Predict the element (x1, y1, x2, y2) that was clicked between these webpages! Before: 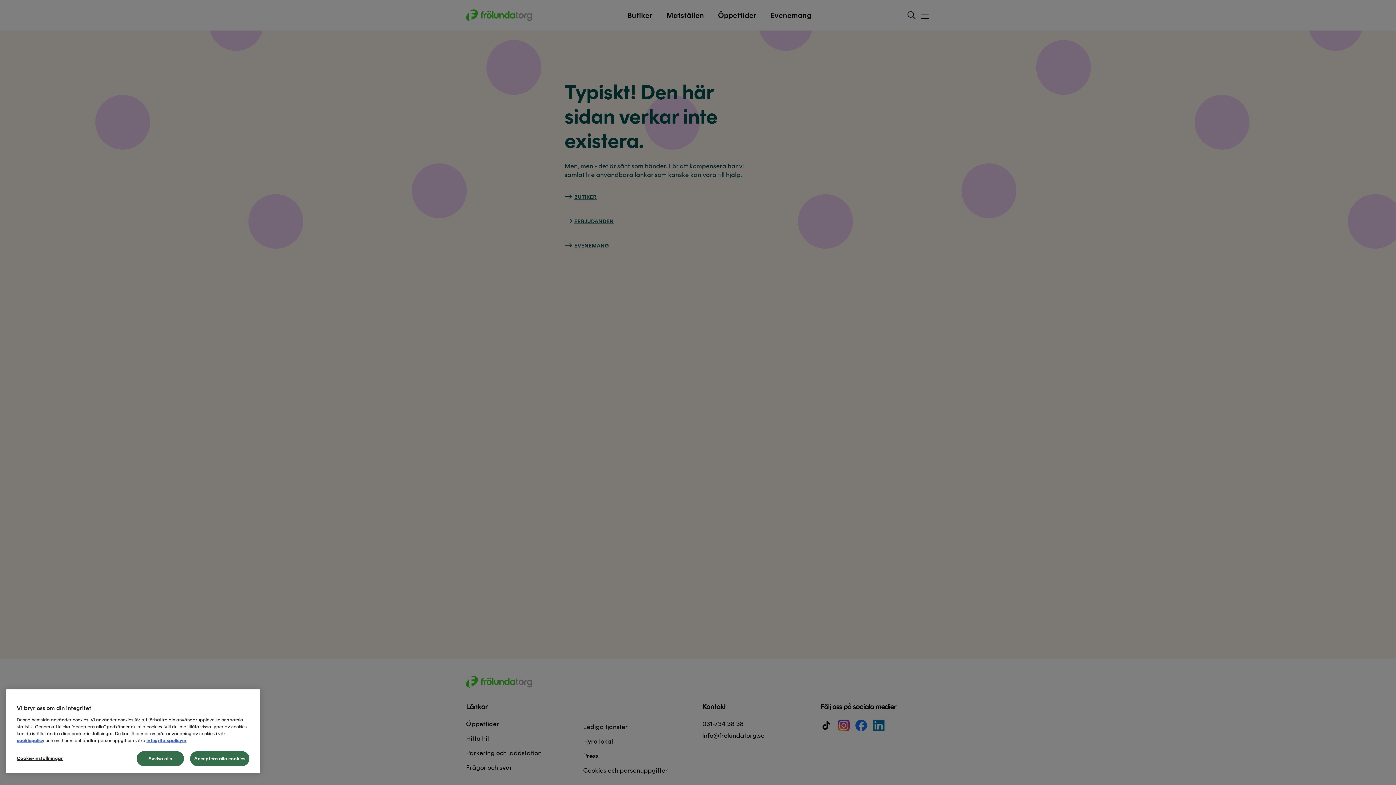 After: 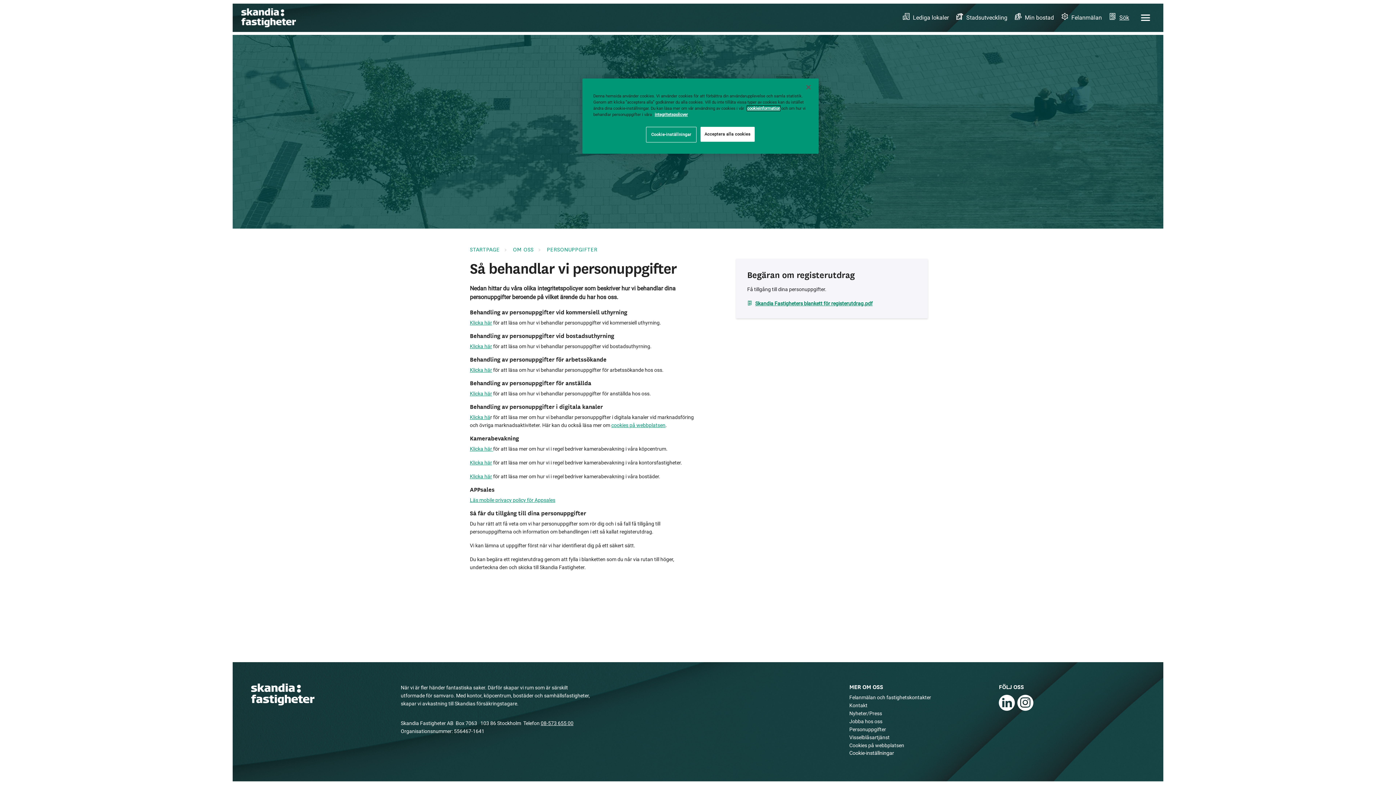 Action: label: integritetspolicyer bbox: (146, 738, 186, 743)